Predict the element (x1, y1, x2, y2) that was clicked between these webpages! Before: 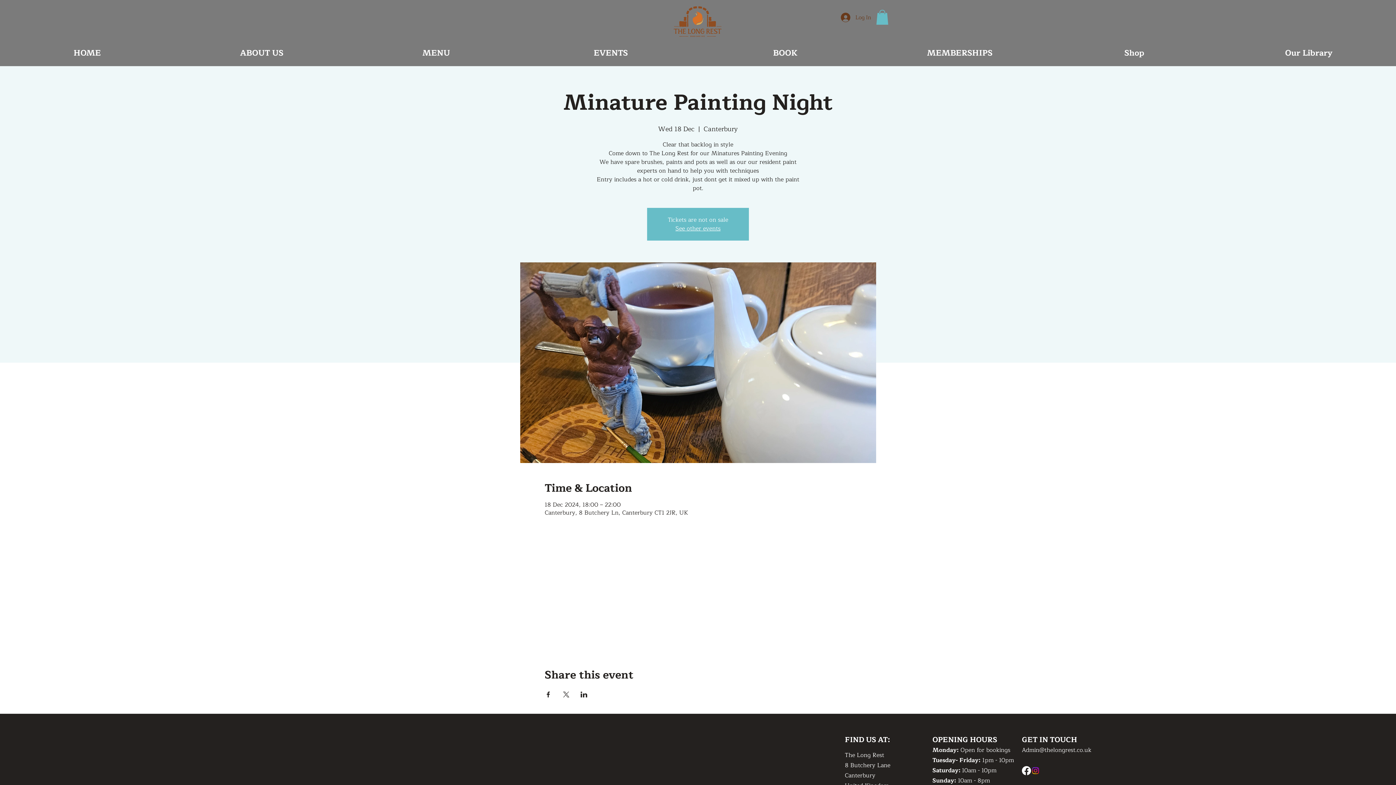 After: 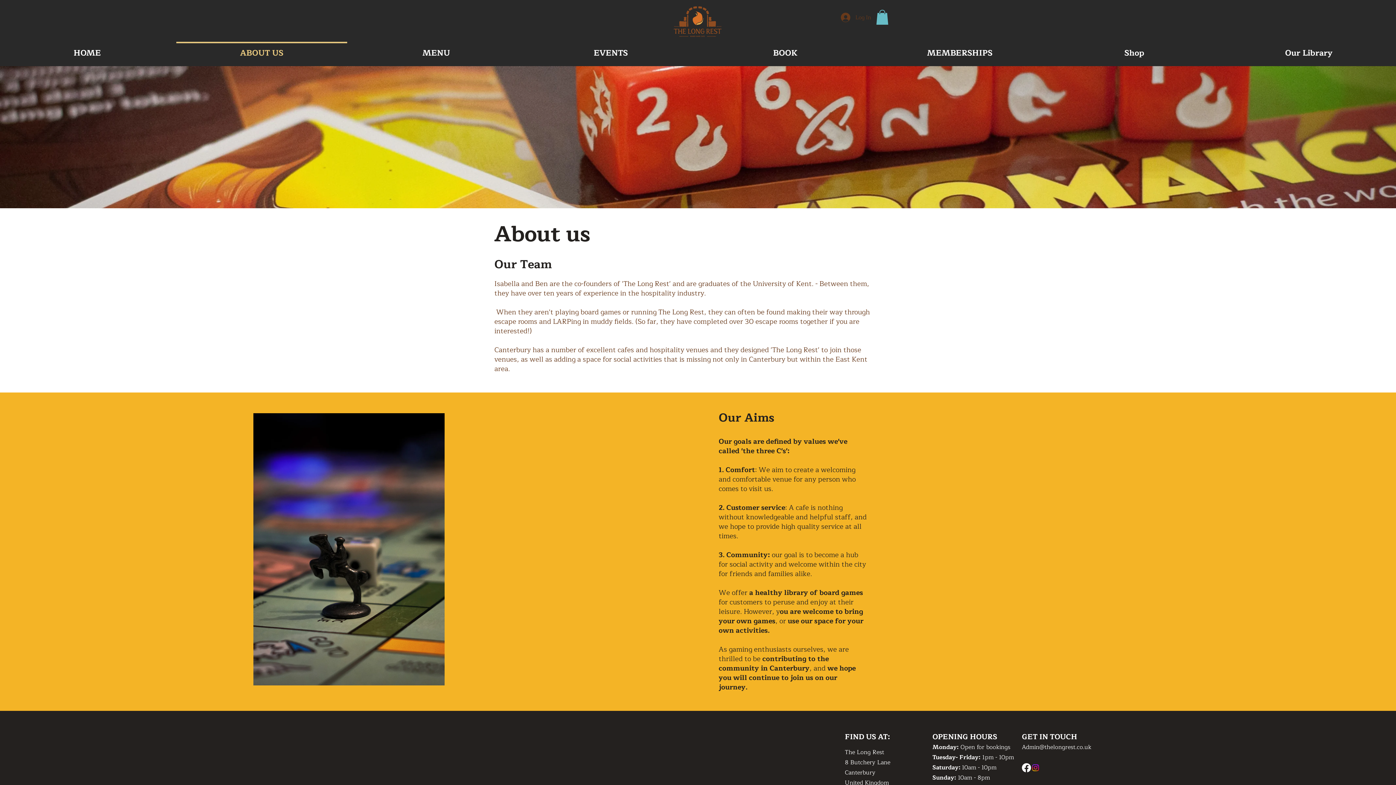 Action: bbox: (174, 41, 349, 58) label: ABOUT US